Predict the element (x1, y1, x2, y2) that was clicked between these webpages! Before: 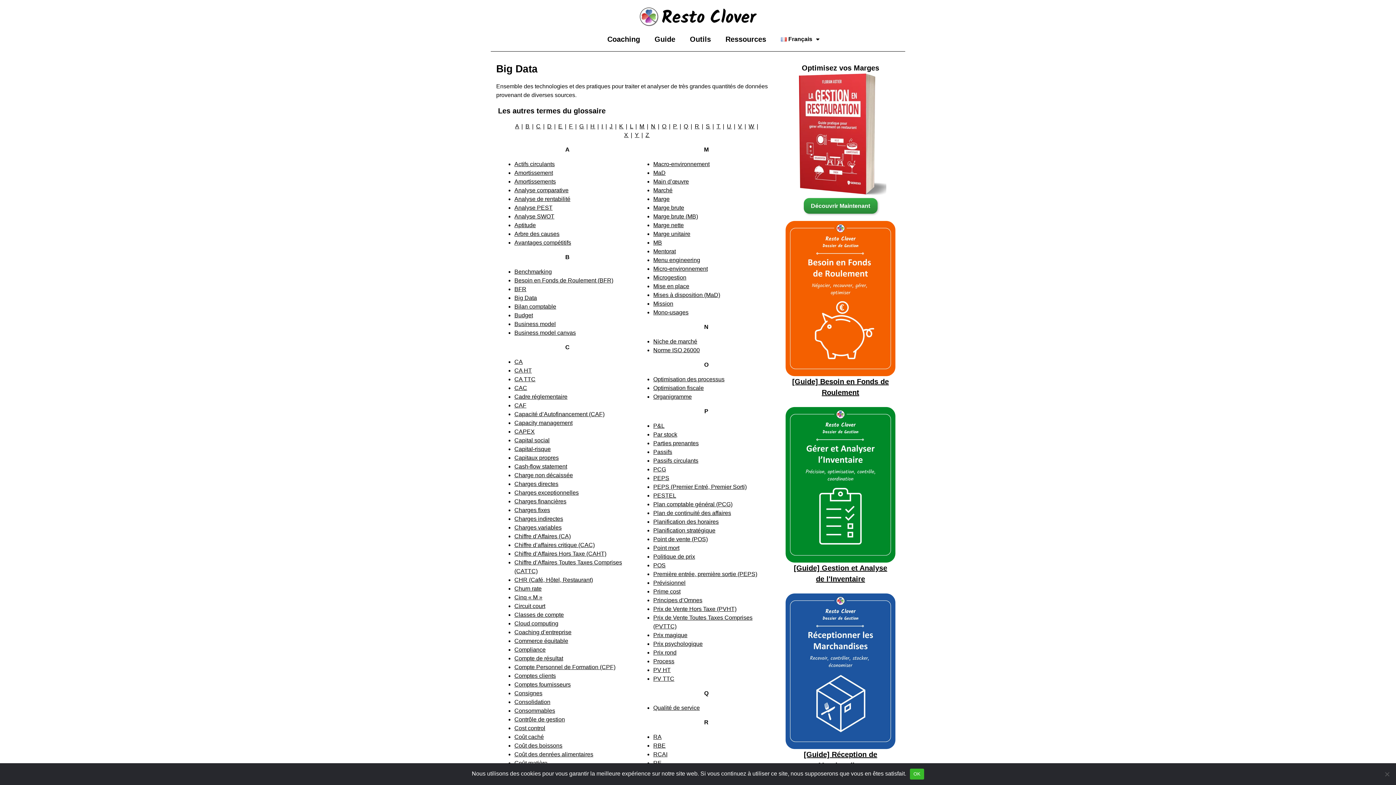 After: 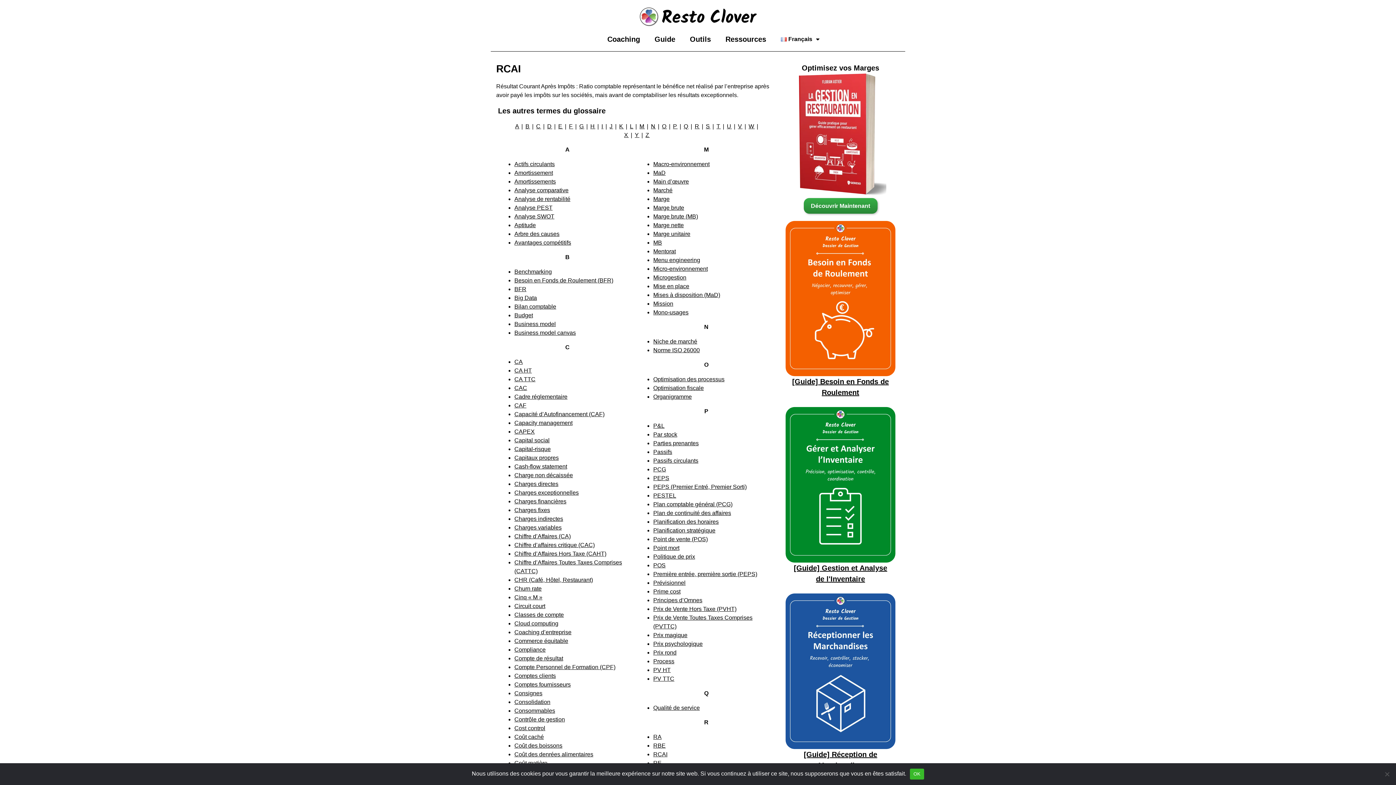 Action: bbox: (653, 751, 667, 757) label: RCAI